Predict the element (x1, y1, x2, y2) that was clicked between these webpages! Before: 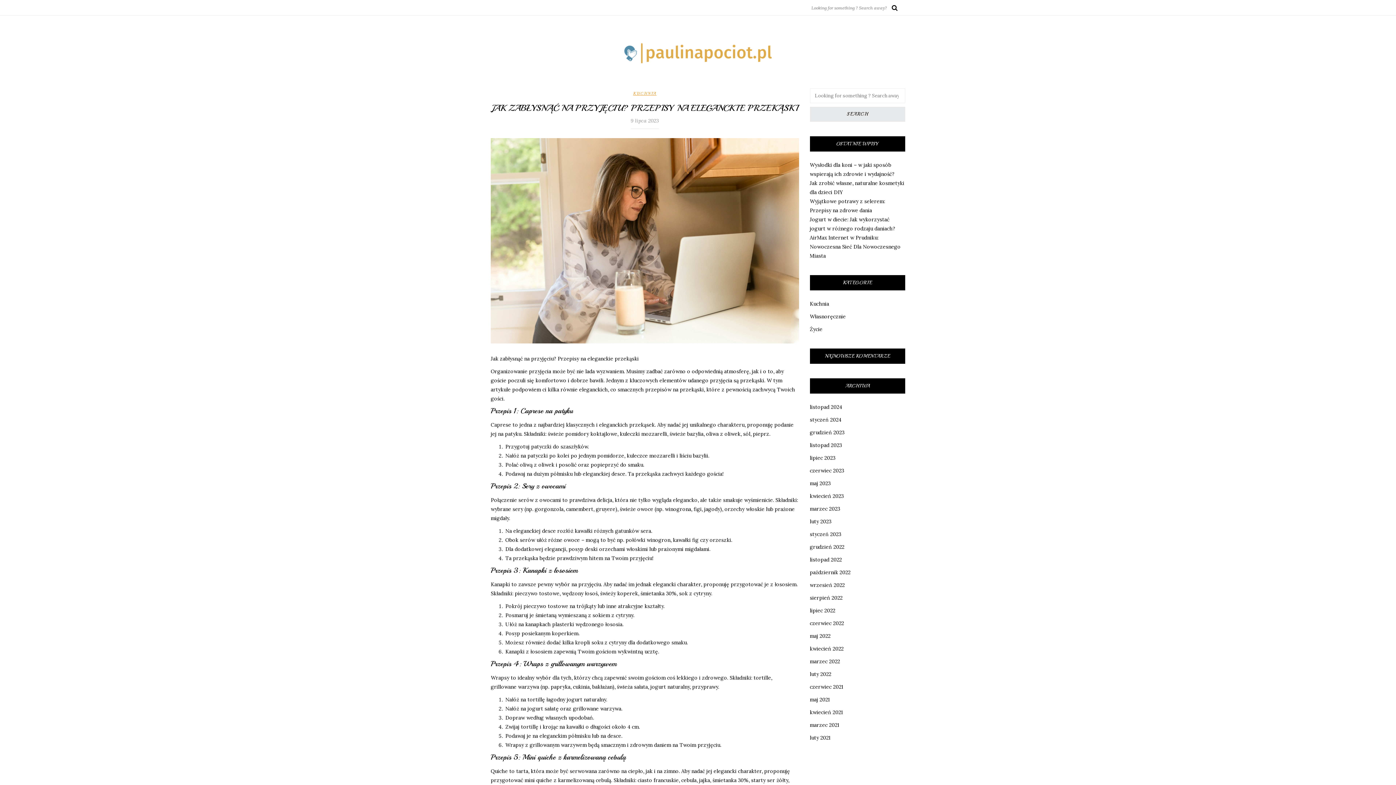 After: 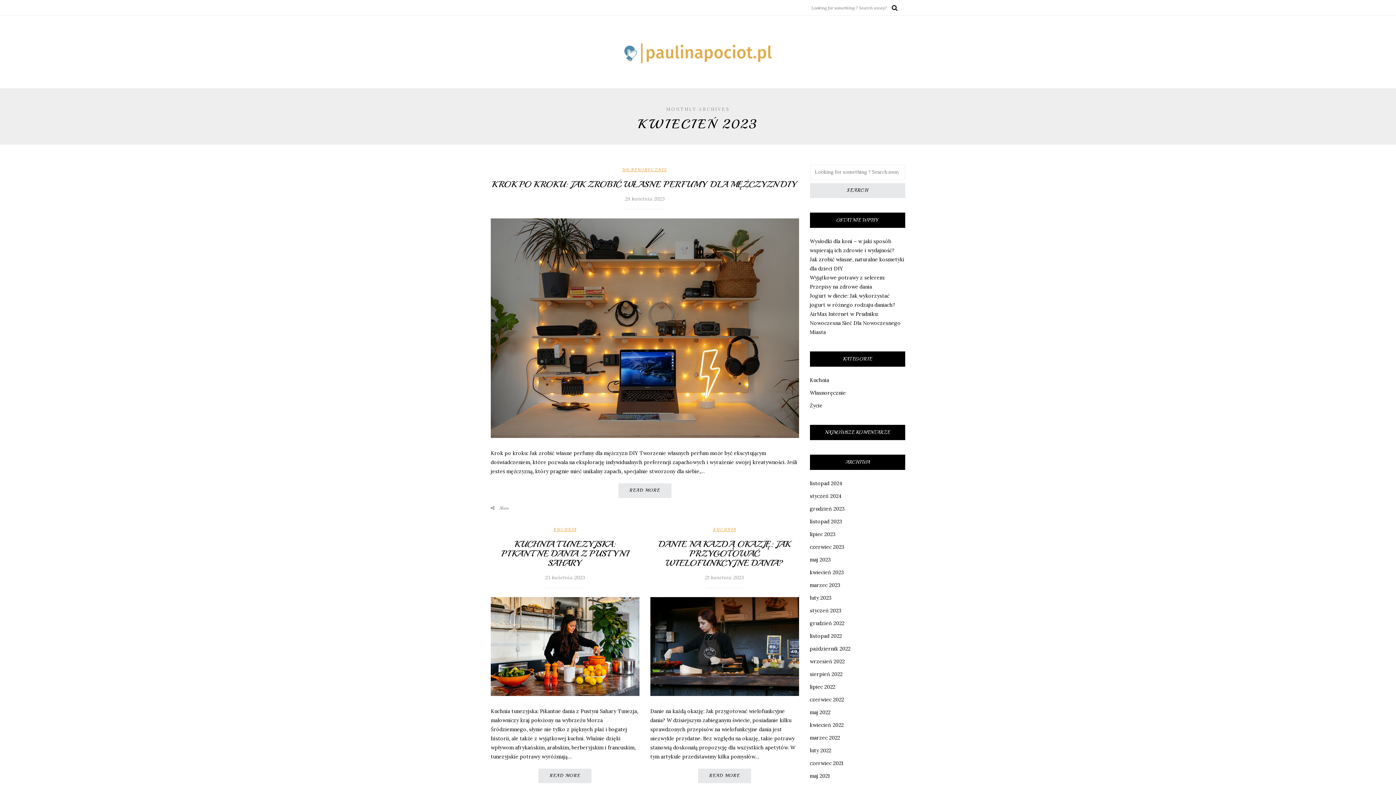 Action: label: kwiecień 2023 bbox: (810, 493, 843, 499)